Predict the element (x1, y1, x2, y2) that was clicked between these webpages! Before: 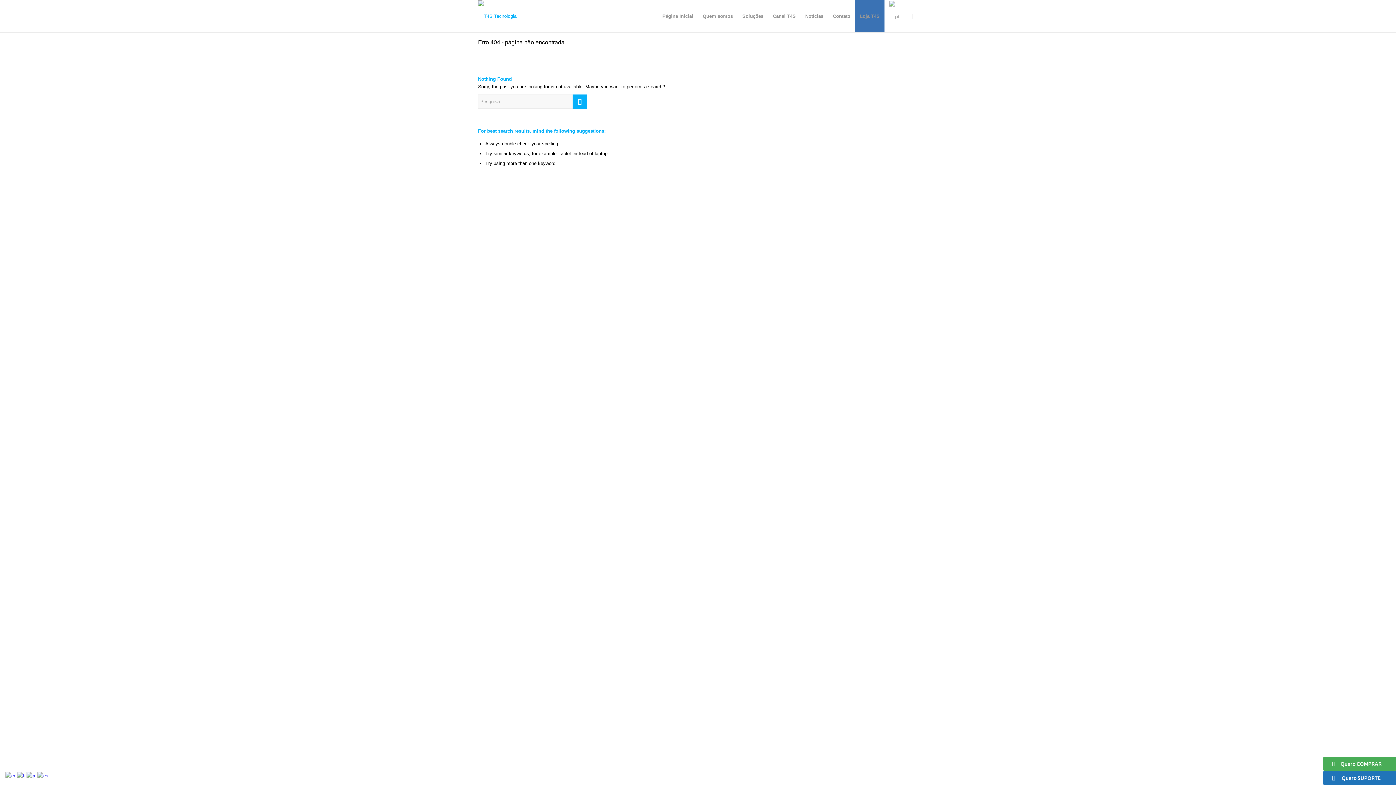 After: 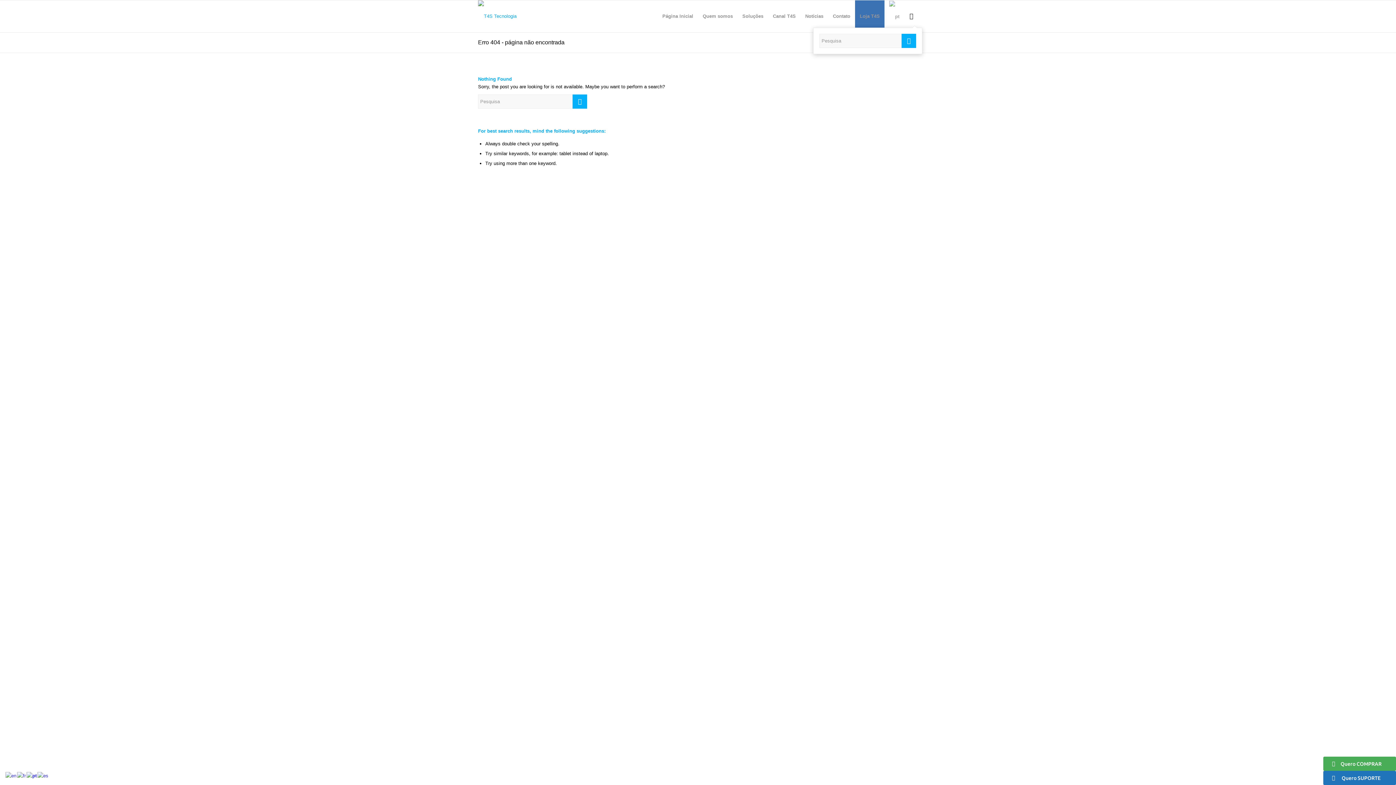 Action: bbox: (905, 0, 918, 32) label: Pesquisa